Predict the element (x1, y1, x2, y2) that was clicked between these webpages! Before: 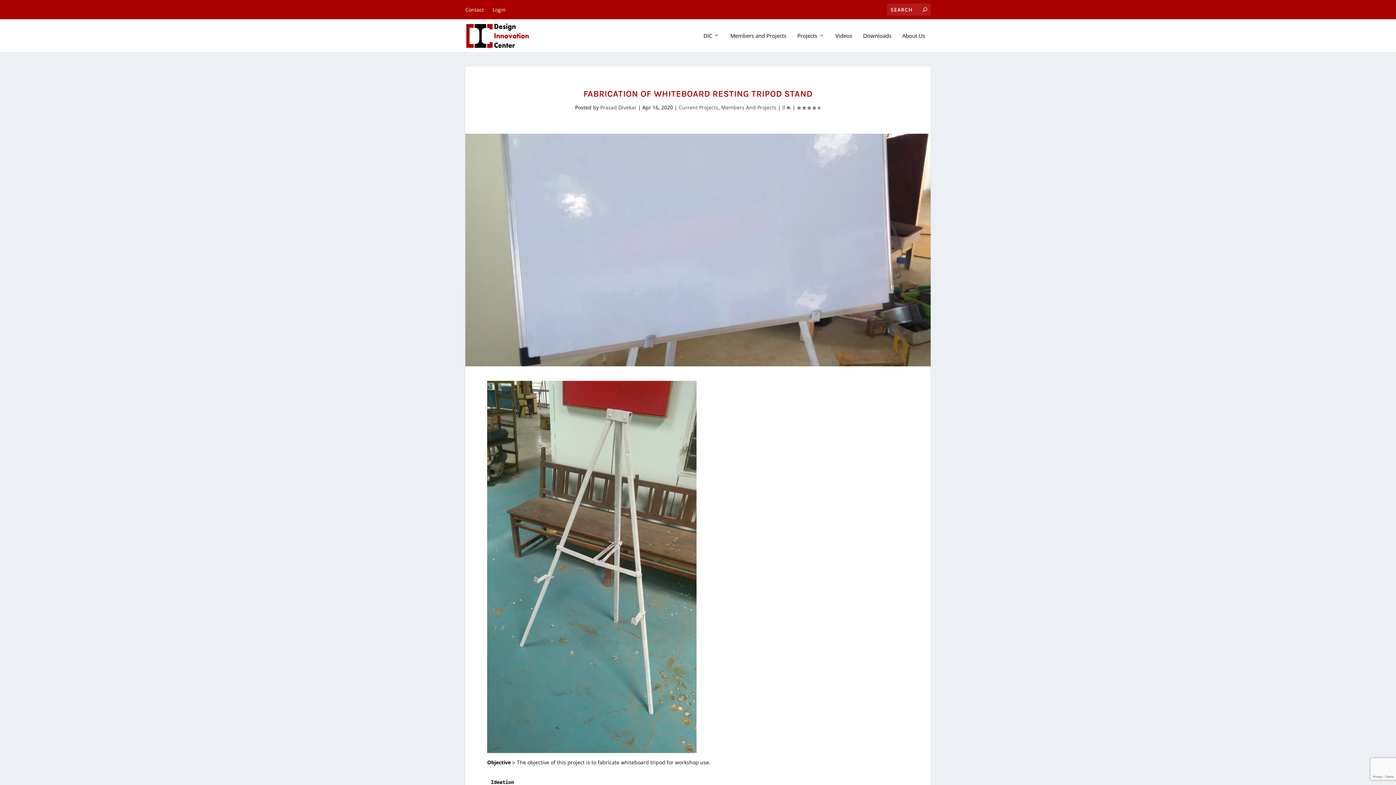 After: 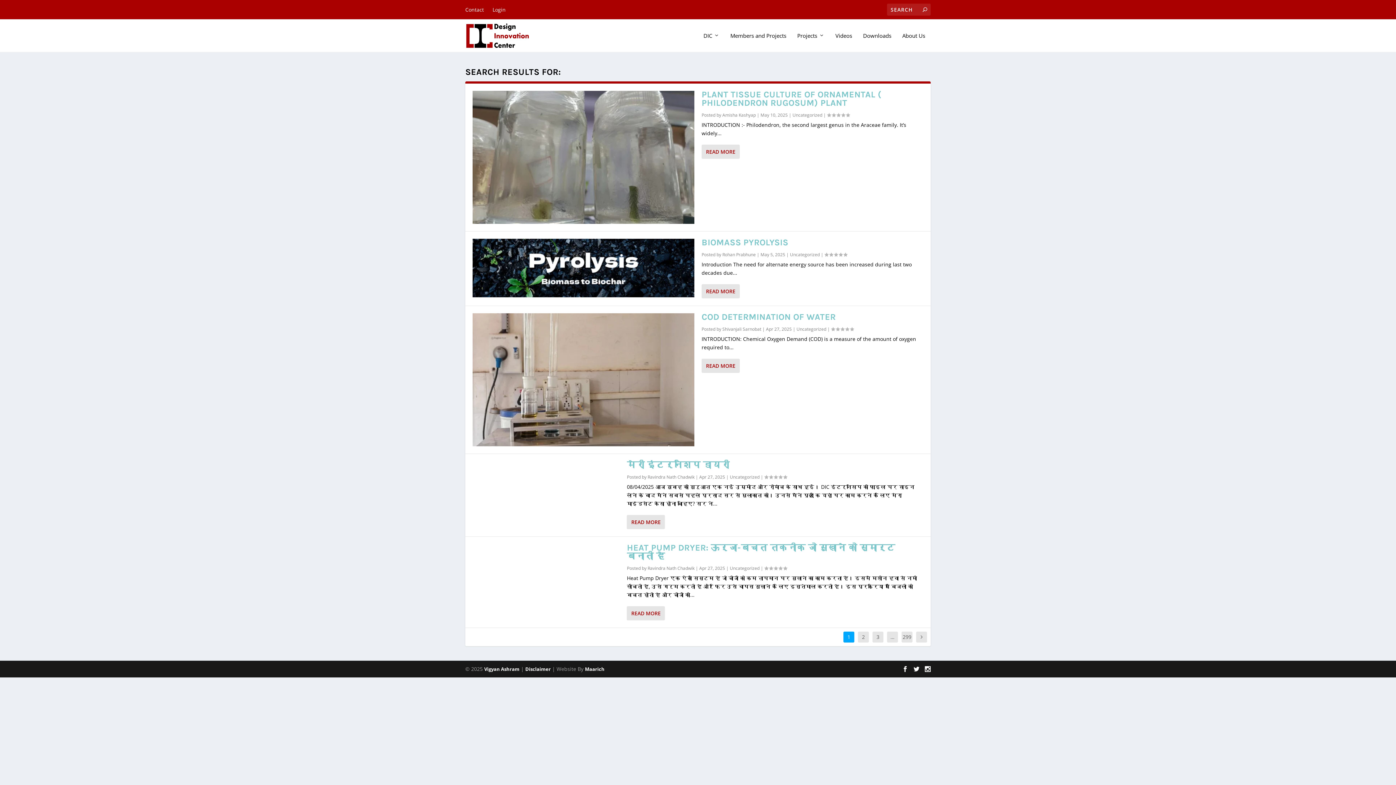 Action: bbox: (922, 6, 927, 13)